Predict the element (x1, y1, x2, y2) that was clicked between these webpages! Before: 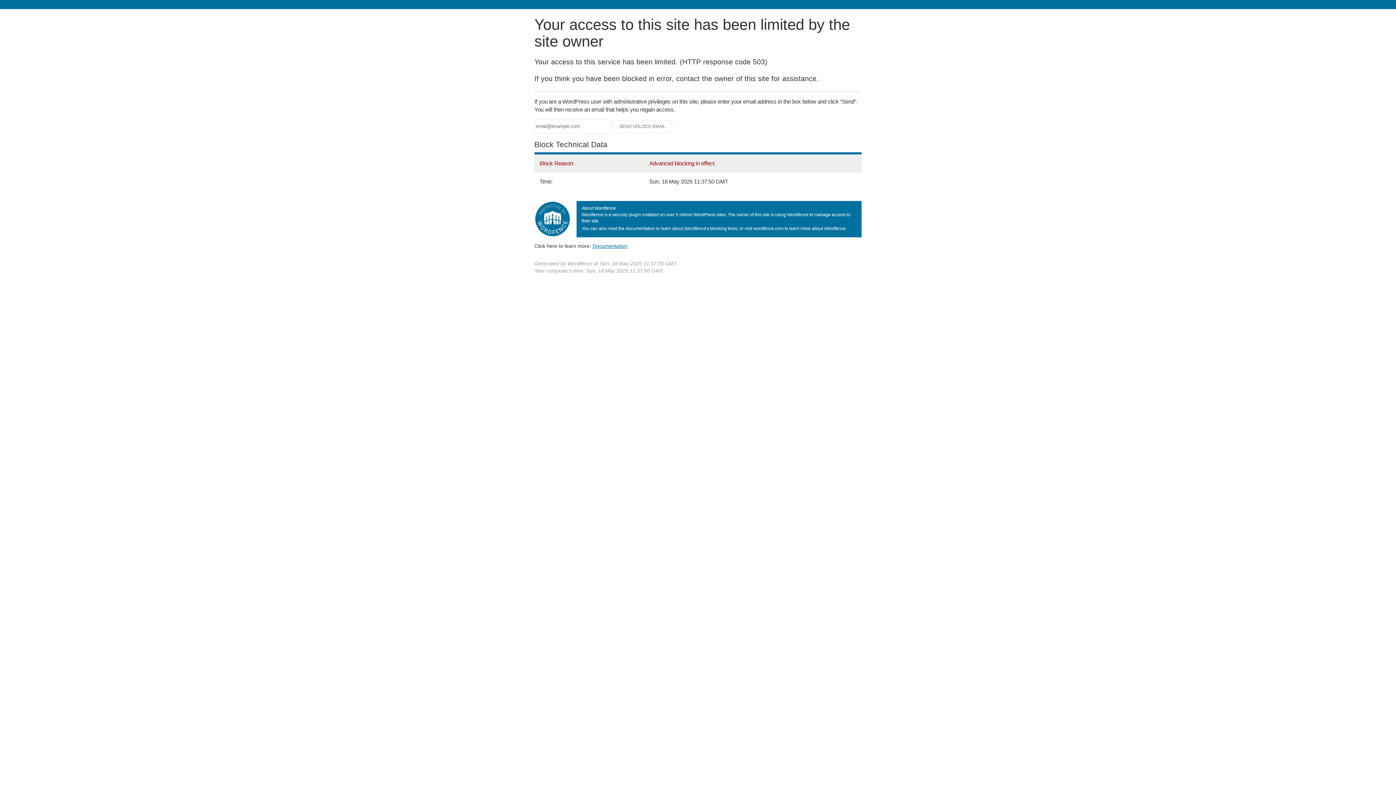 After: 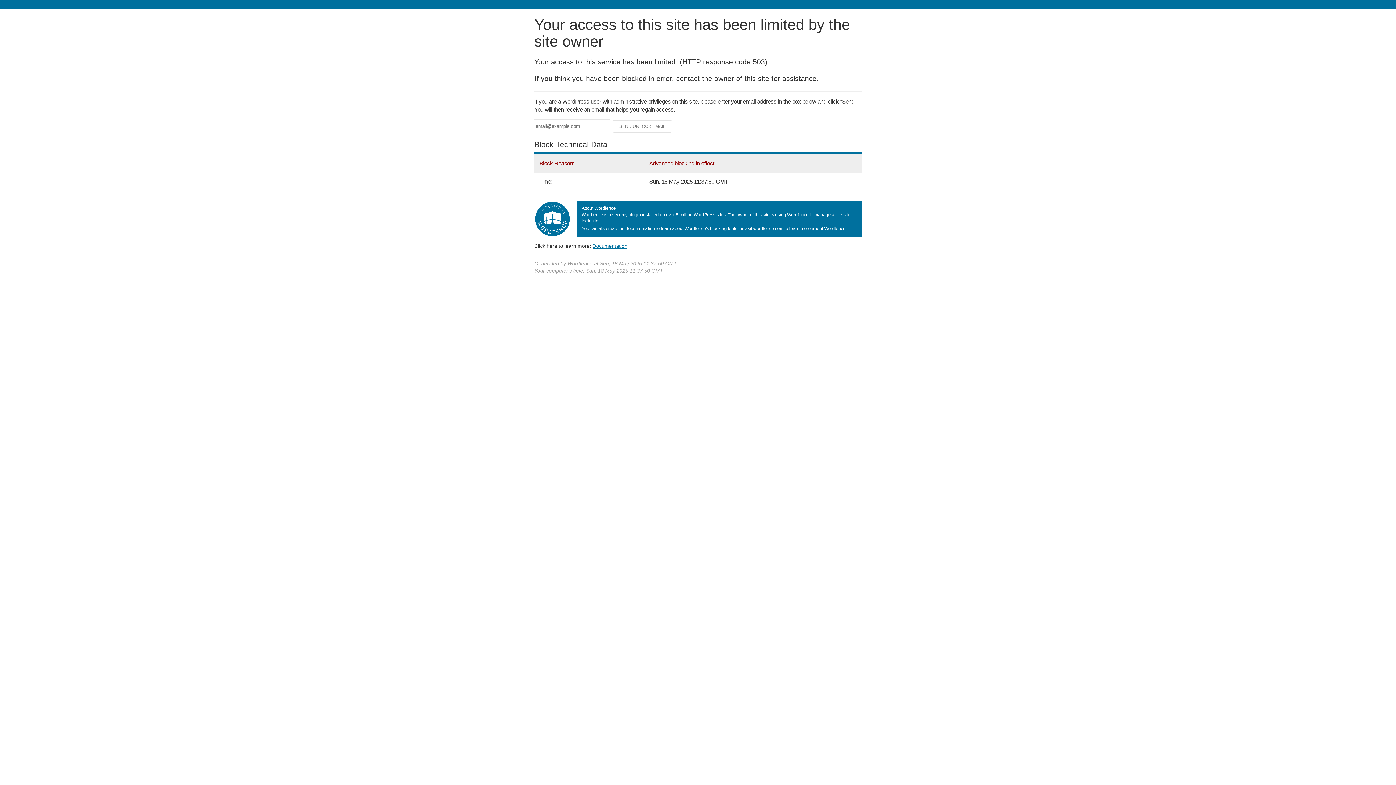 Action: bbox: (592, 243, 627, 248) label: Documentation